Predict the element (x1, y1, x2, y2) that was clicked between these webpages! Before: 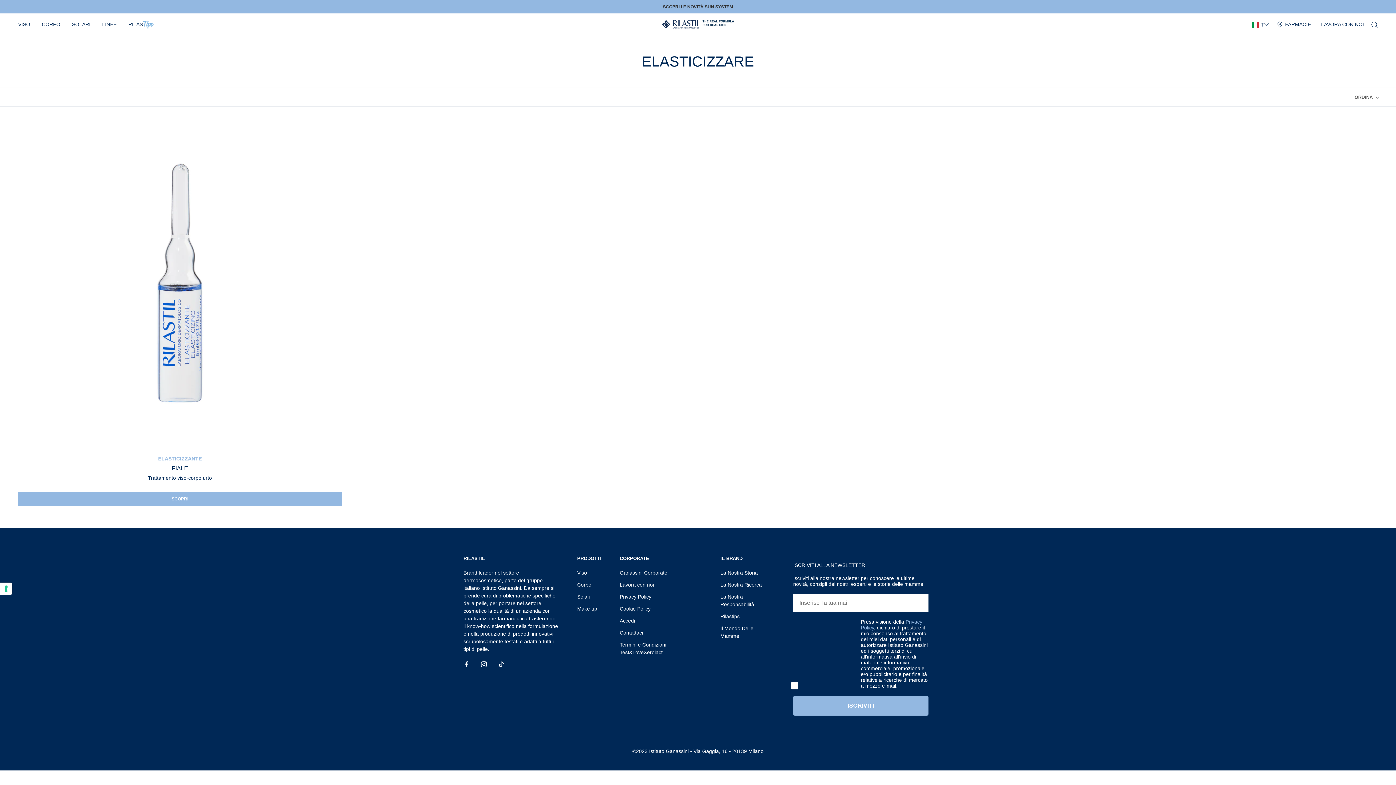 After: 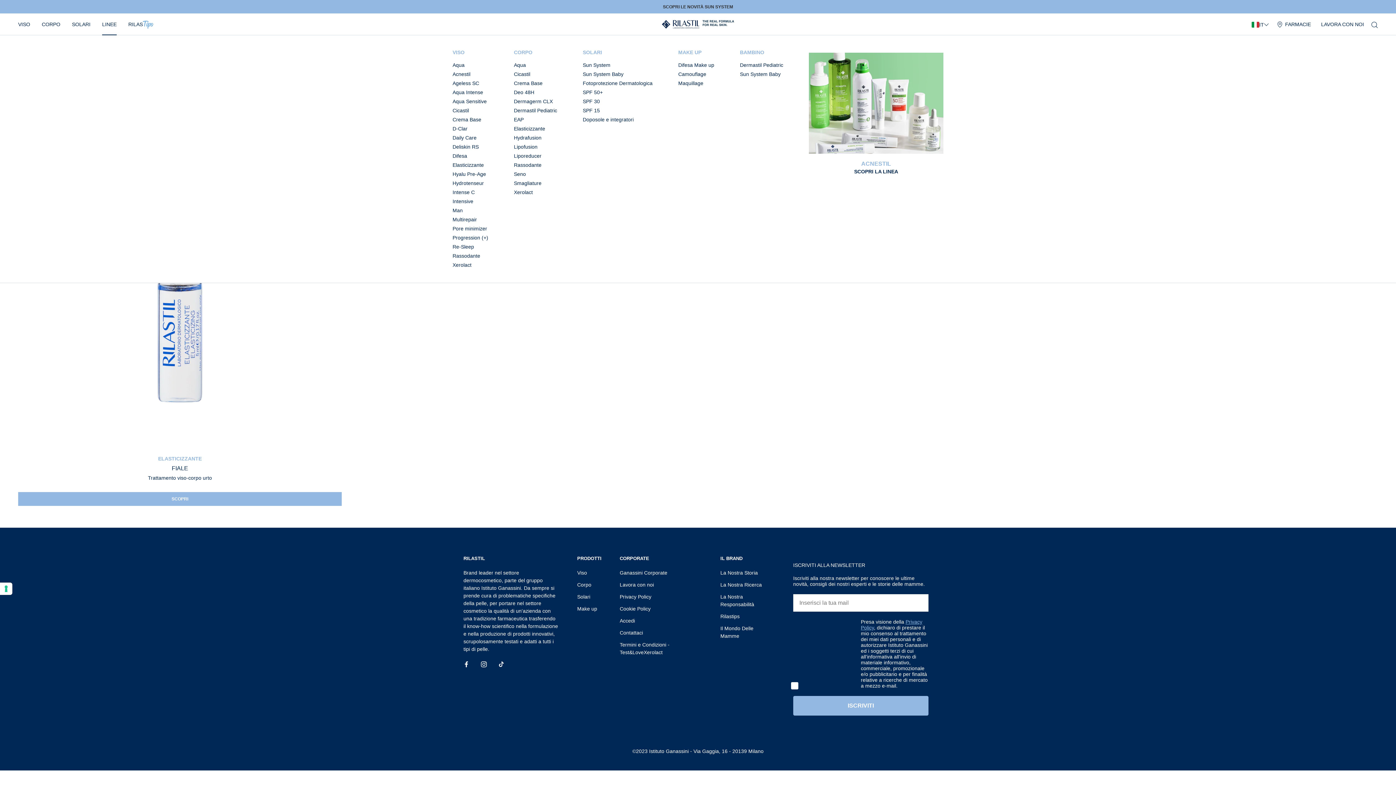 Action: label: LINEE
LINEE bbox: (102, 21, 116, 27)